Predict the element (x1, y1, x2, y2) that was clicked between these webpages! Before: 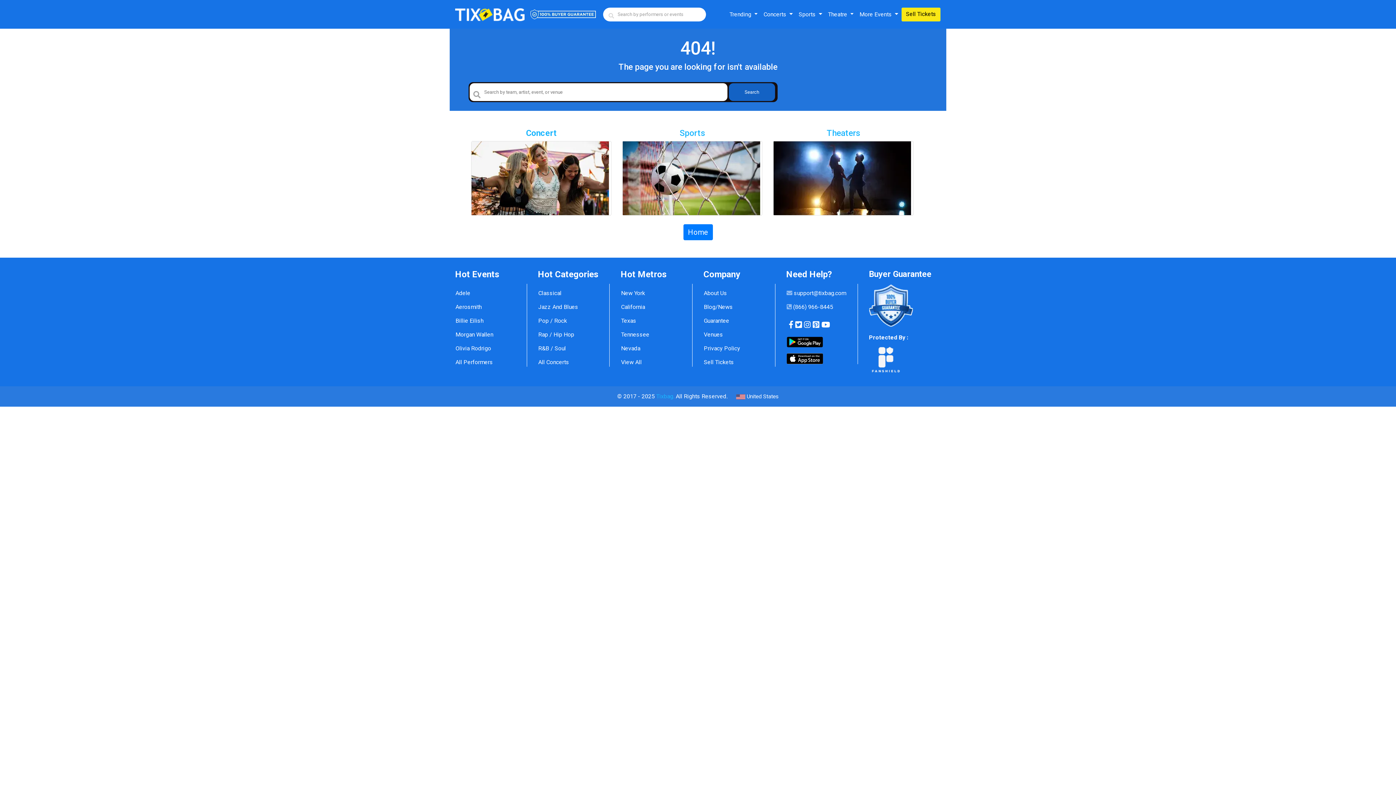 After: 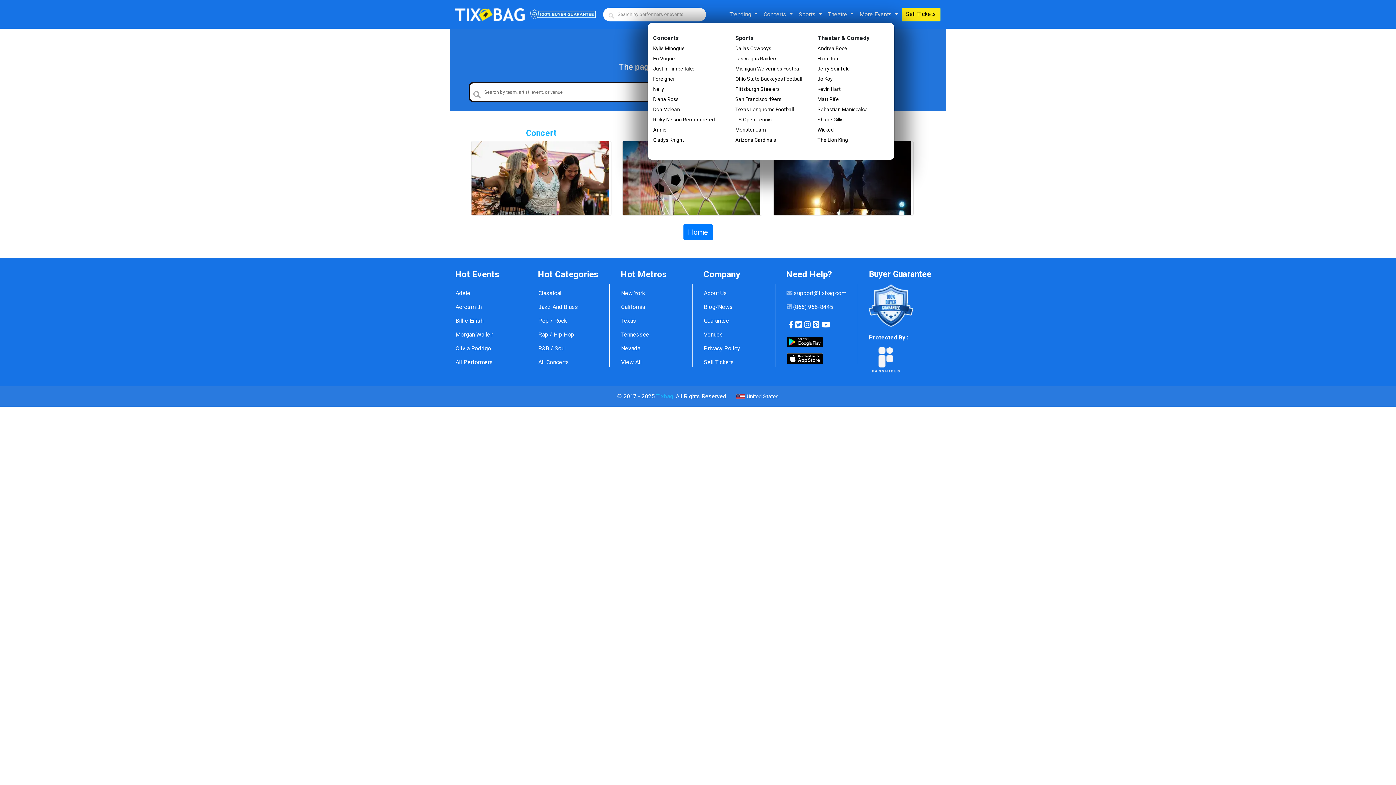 Action: bbox: (726, 7, 760, 21) label: Trending 